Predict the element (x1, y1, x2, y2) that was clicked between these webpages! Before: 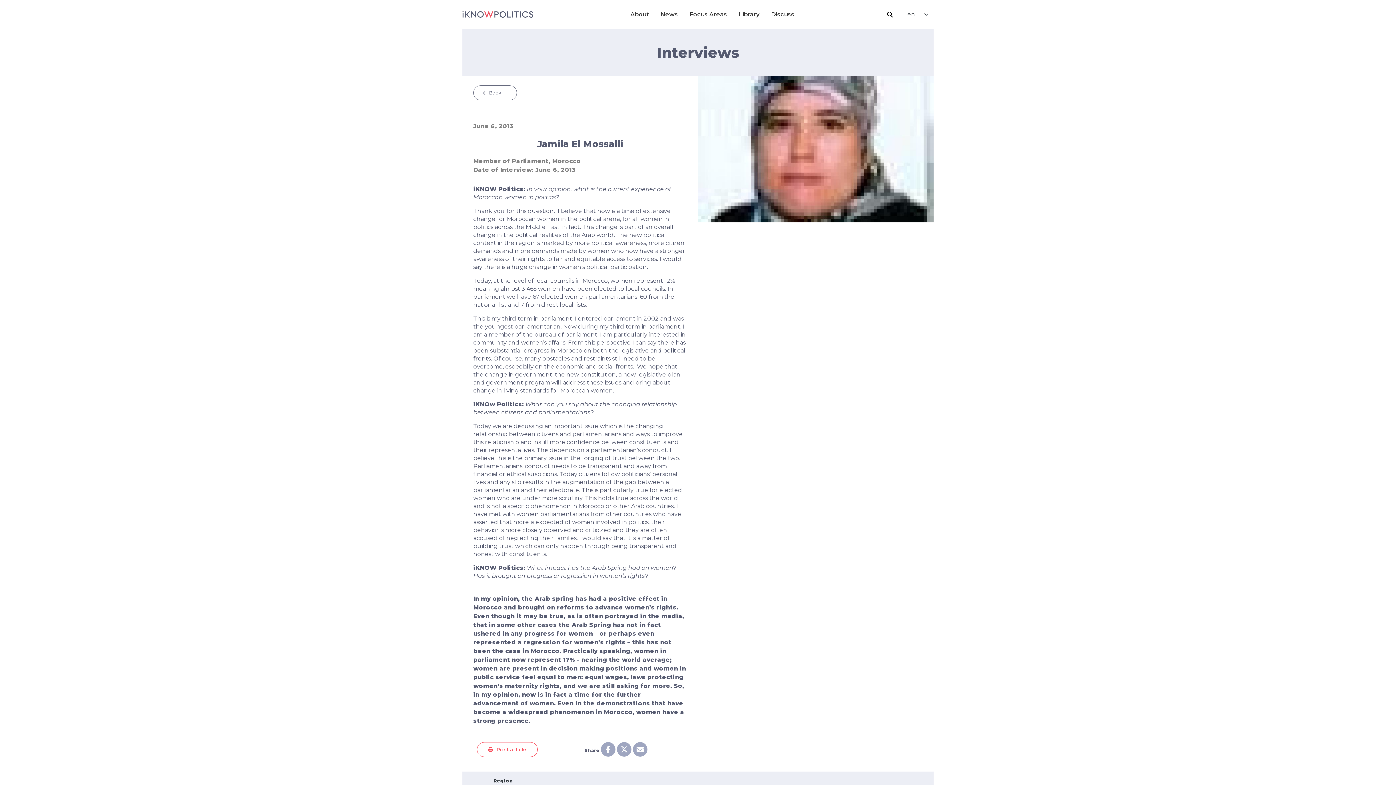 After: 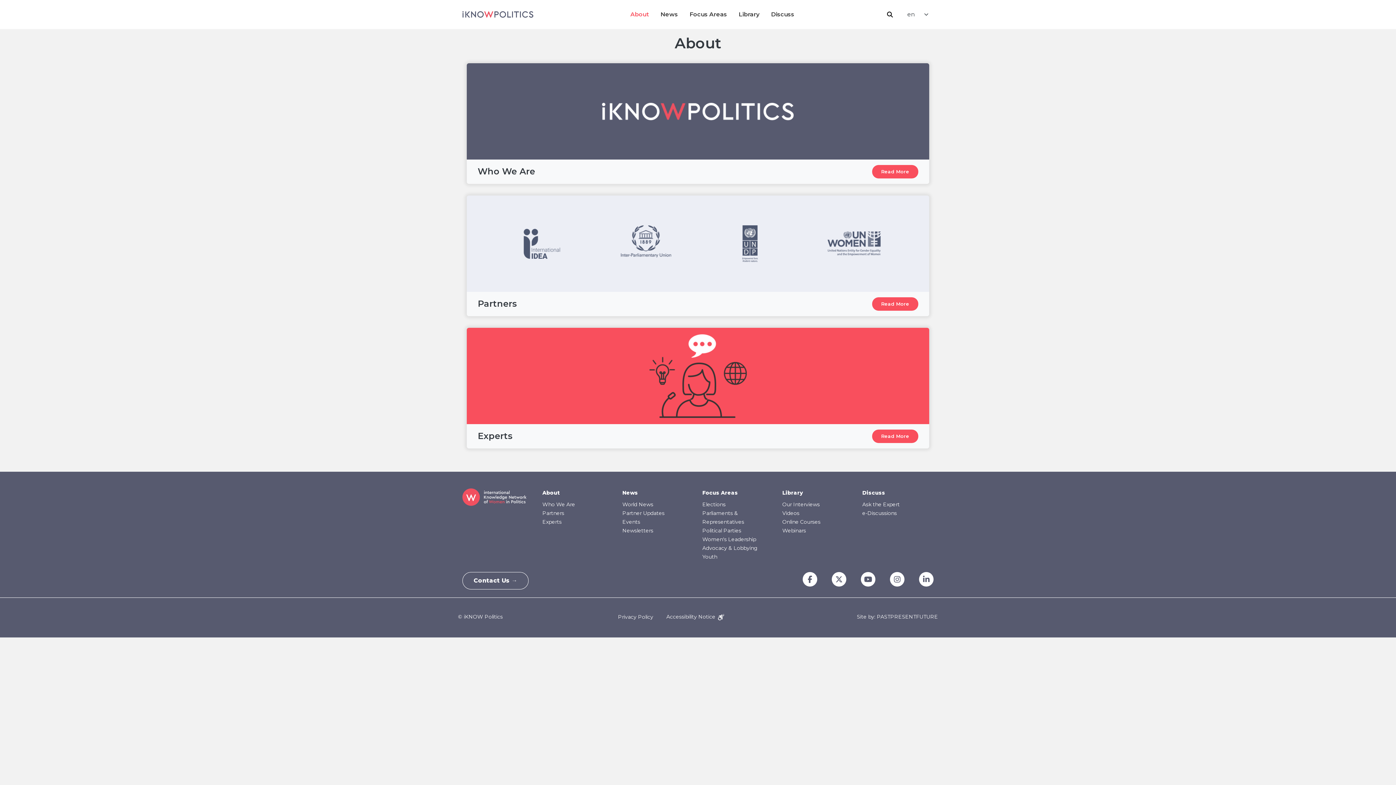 Action: label: About bbox: (624, 0, 654, 29)